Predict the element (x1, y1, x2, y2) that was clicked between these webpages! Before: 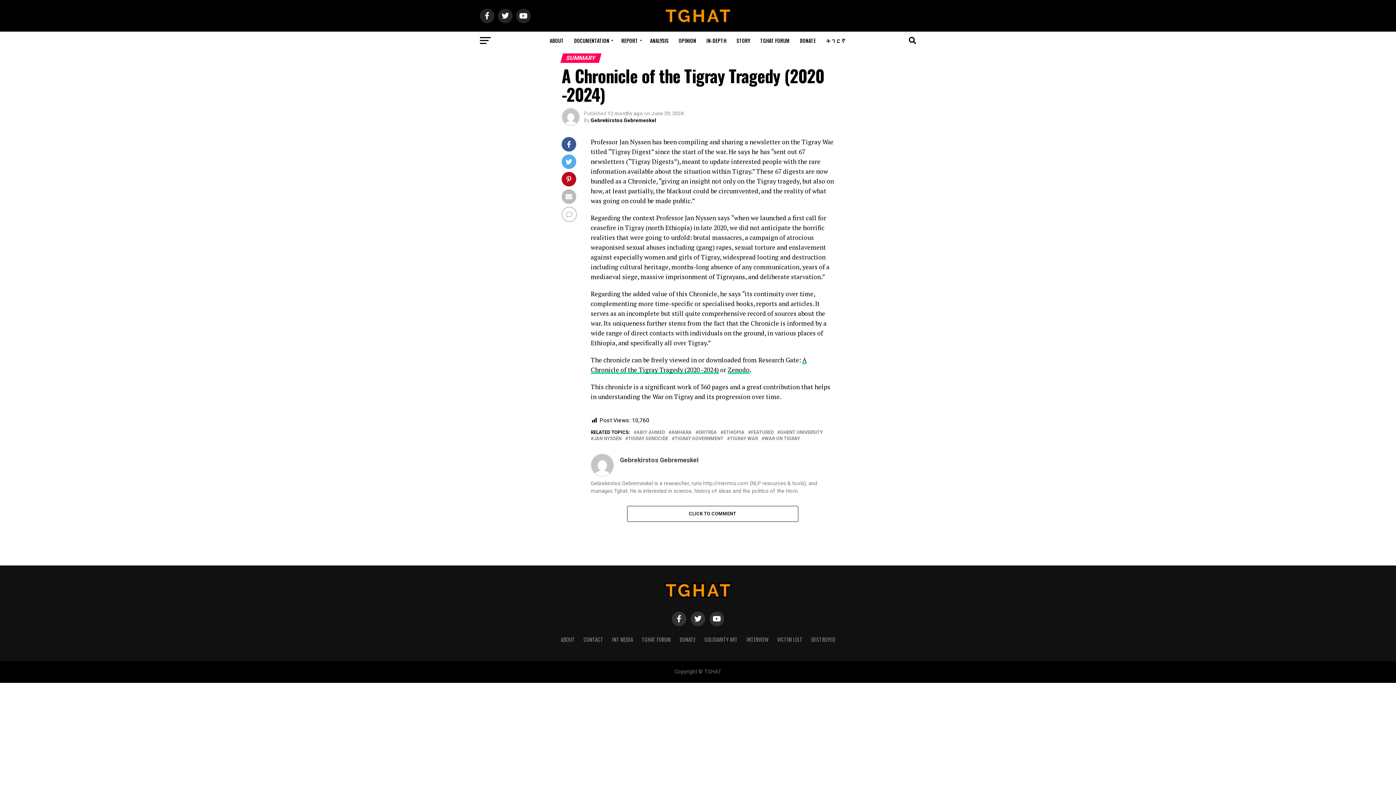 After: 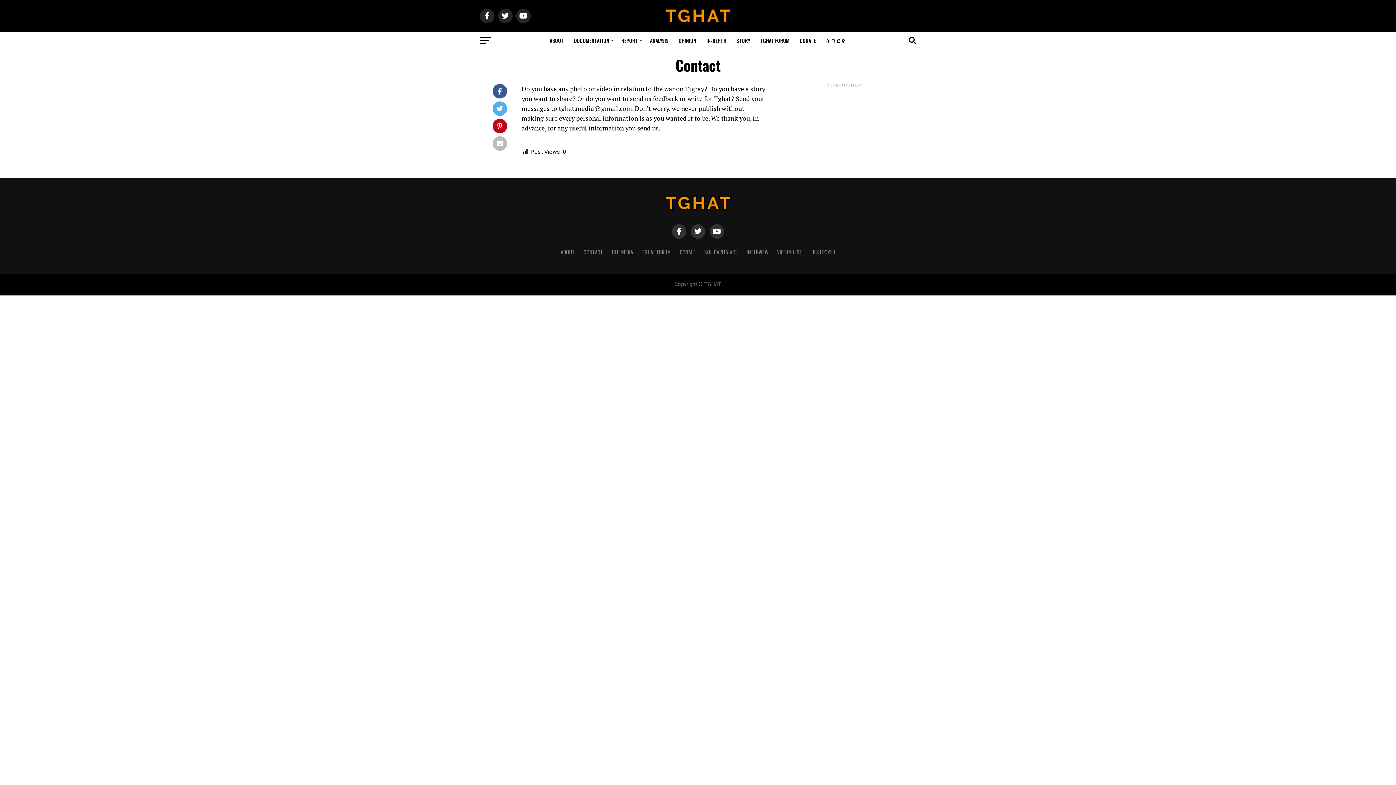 Action: bbox: (583, 636, 603, 643) label: CONTACT